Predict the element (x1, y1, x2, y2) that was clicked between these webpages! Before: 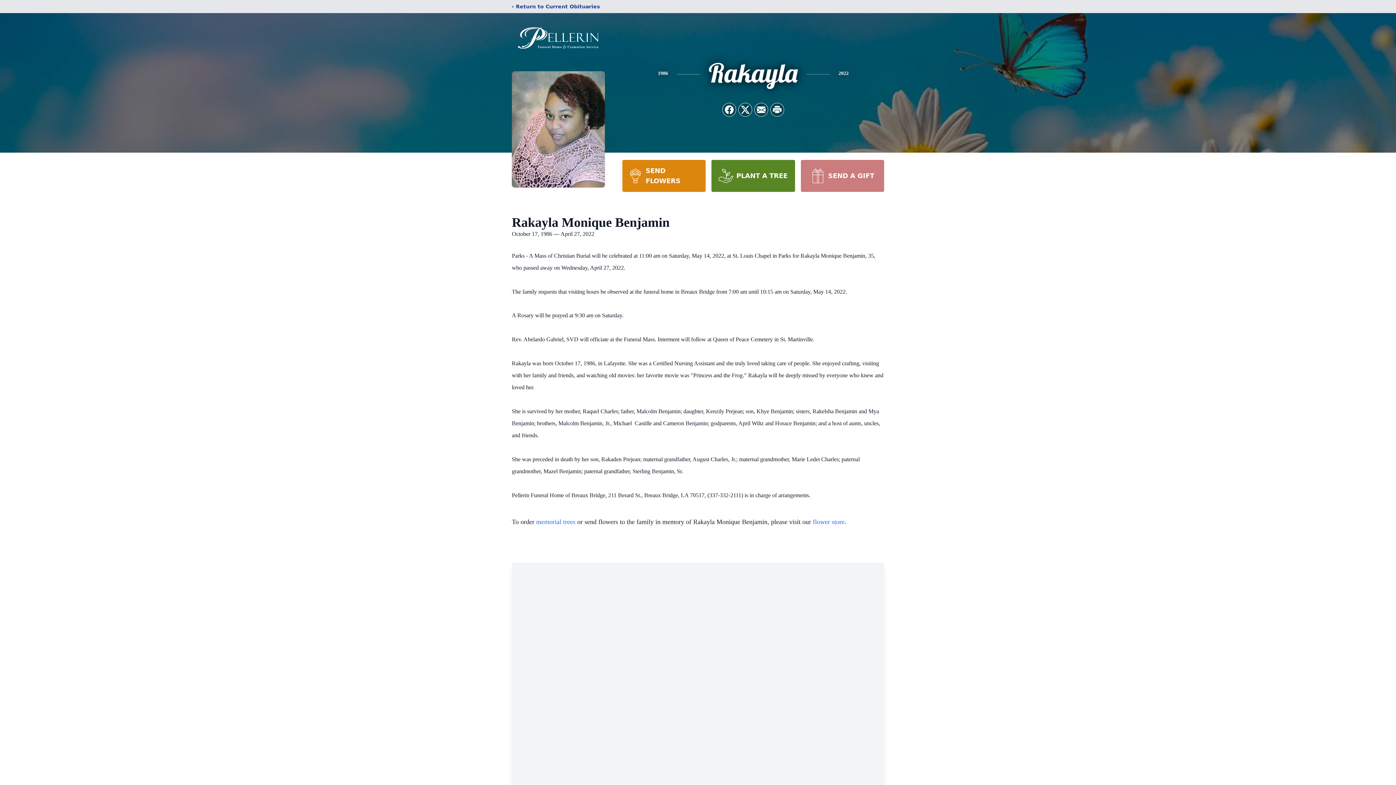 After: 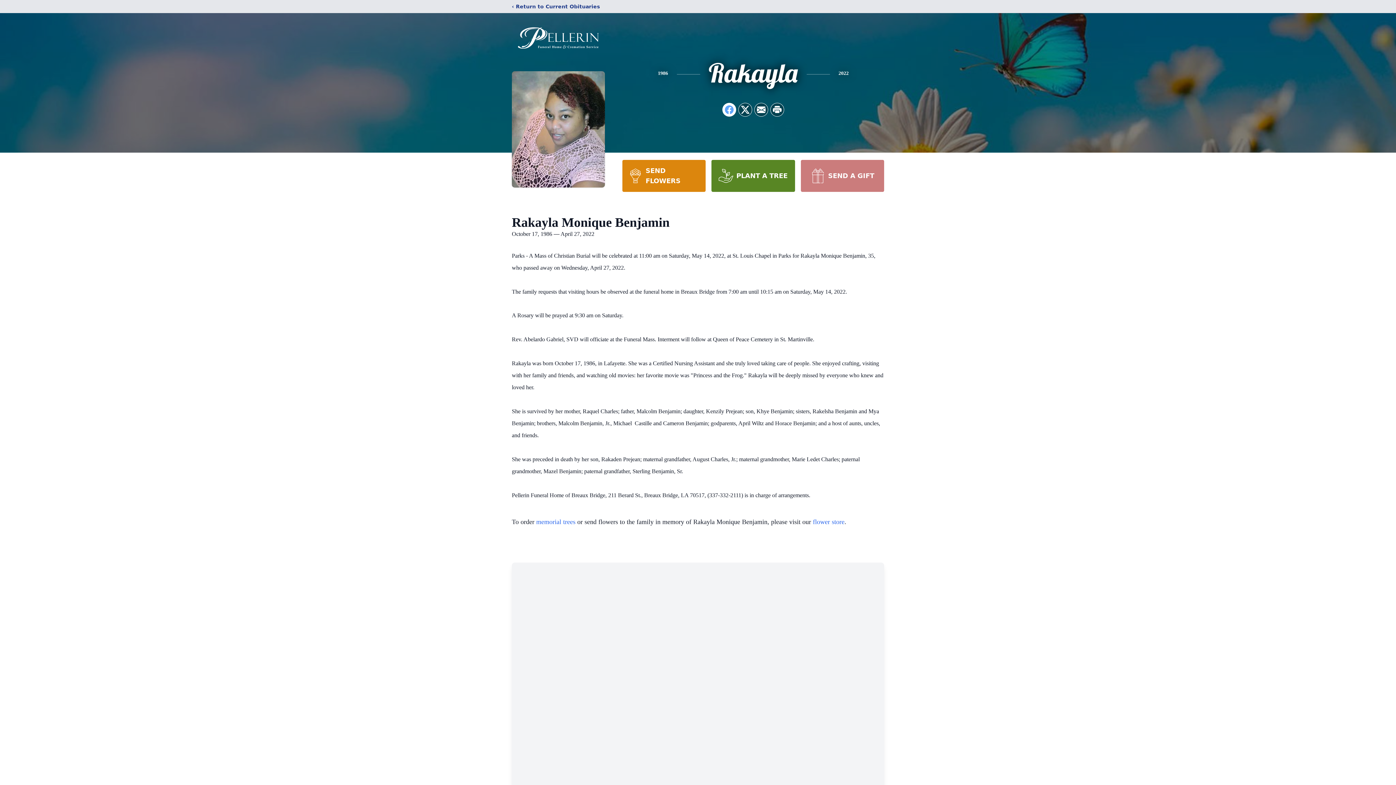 Action: bbox: (722, 103, 736, 116) label: Share on Facebook